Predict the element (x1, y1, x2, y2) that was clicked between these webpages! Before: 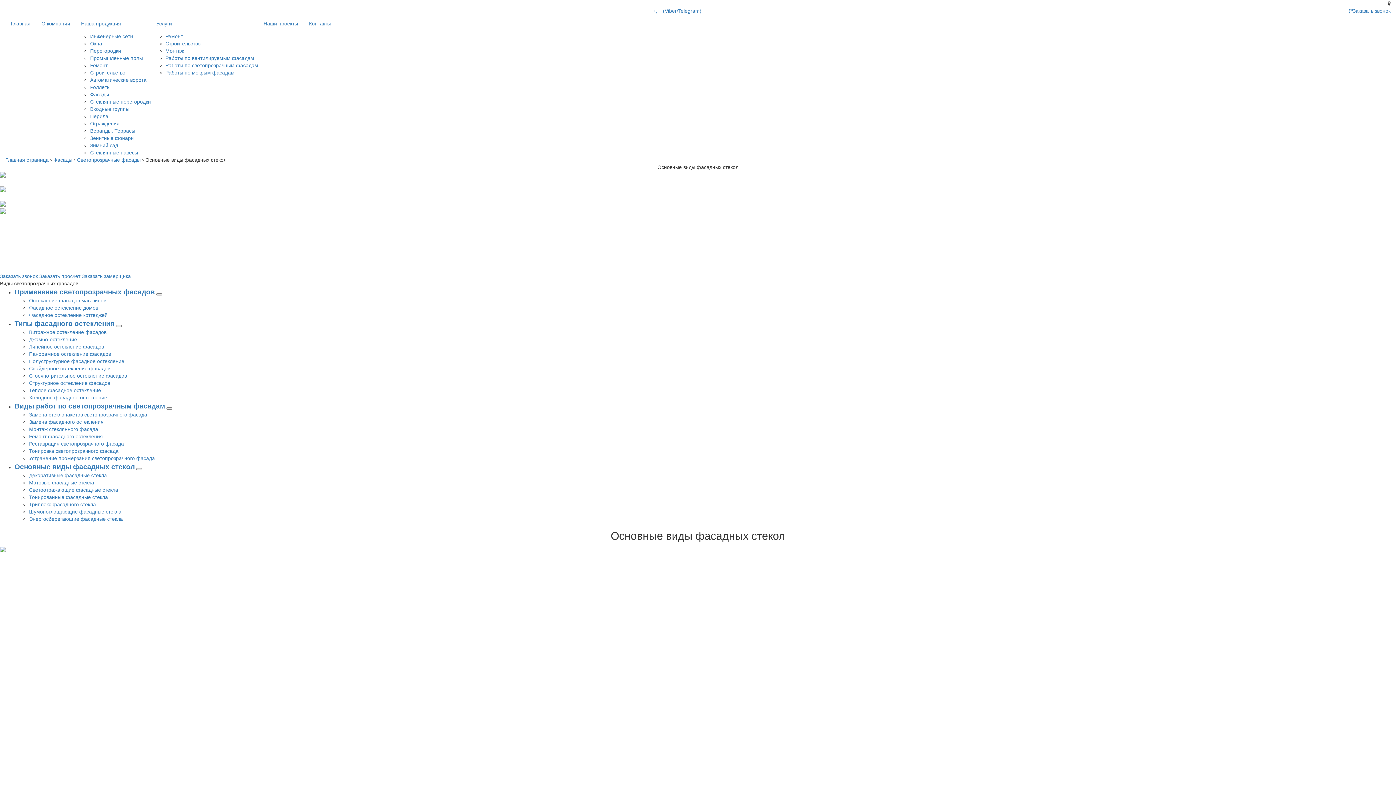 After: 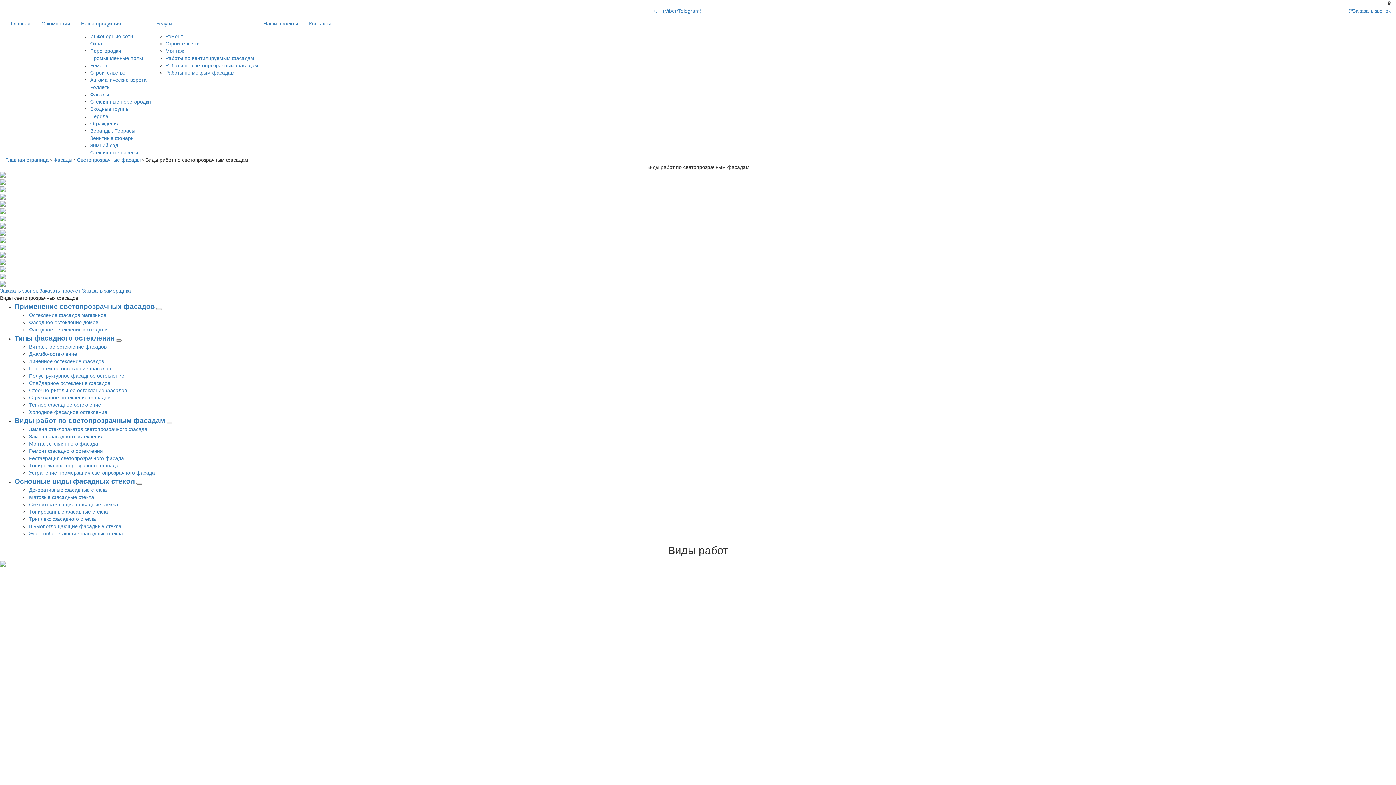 Action: bbox: (165, 62, 258, 68) label: Работы по светопрозрачным фасадам